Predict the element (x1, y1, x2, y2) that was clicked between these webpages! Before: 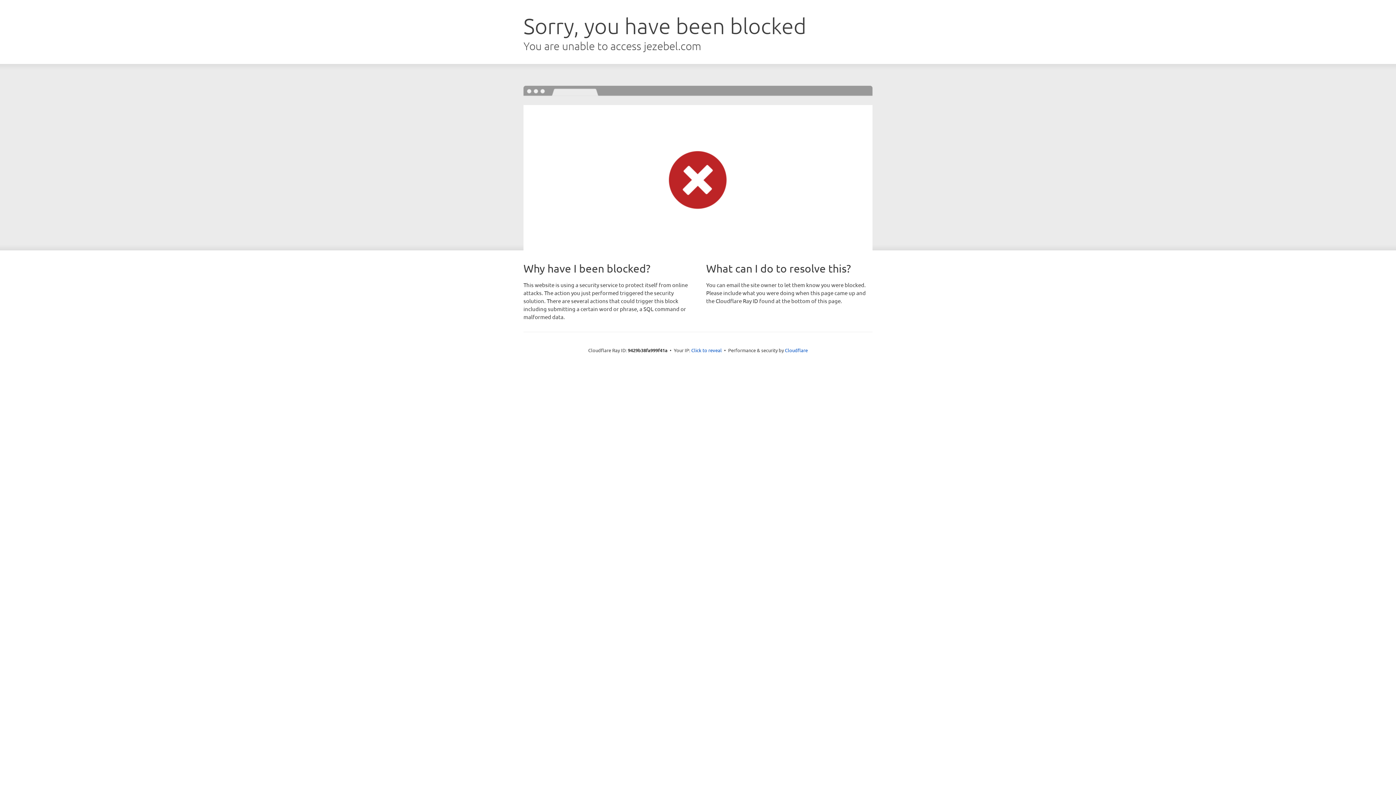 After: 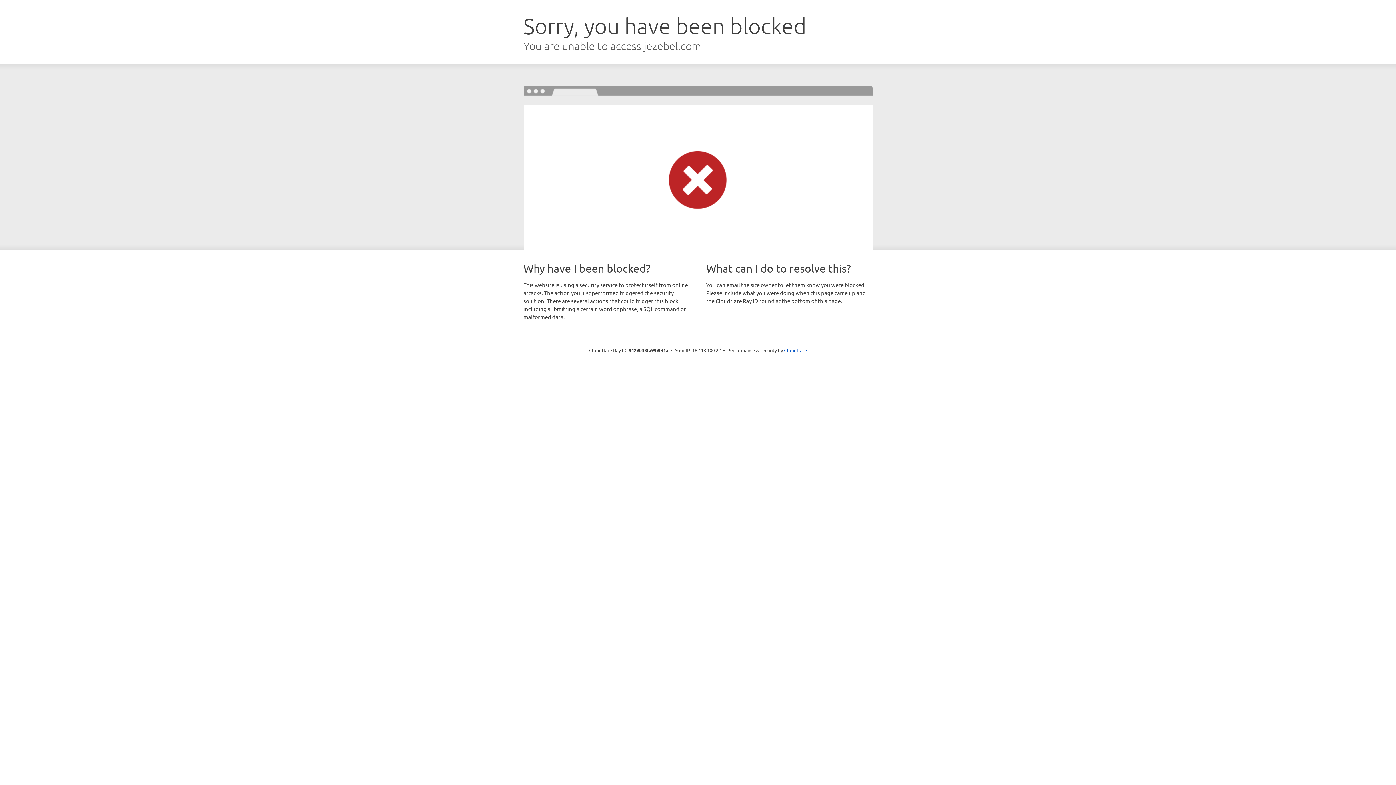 Action: label: Click to reveal bbox: (691, 346, 722, 353)